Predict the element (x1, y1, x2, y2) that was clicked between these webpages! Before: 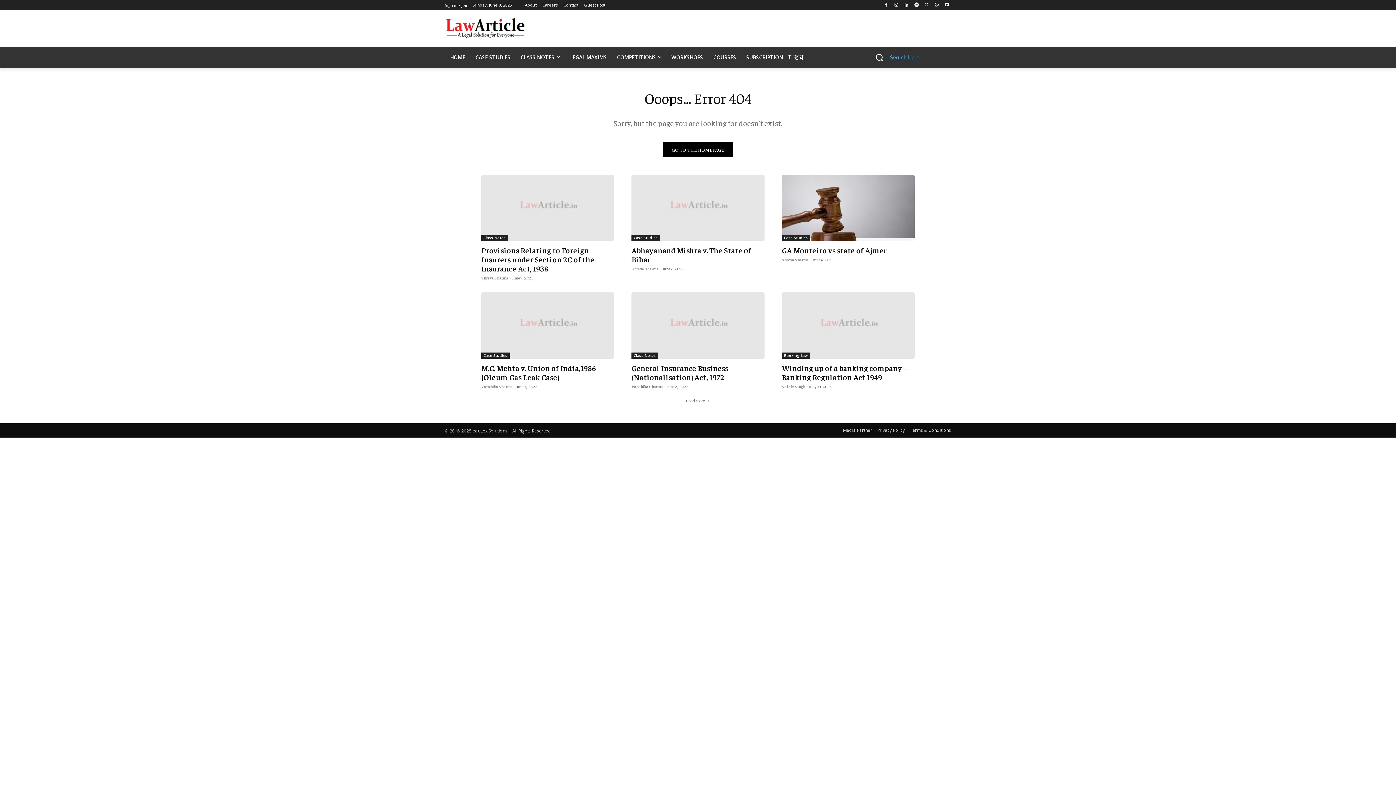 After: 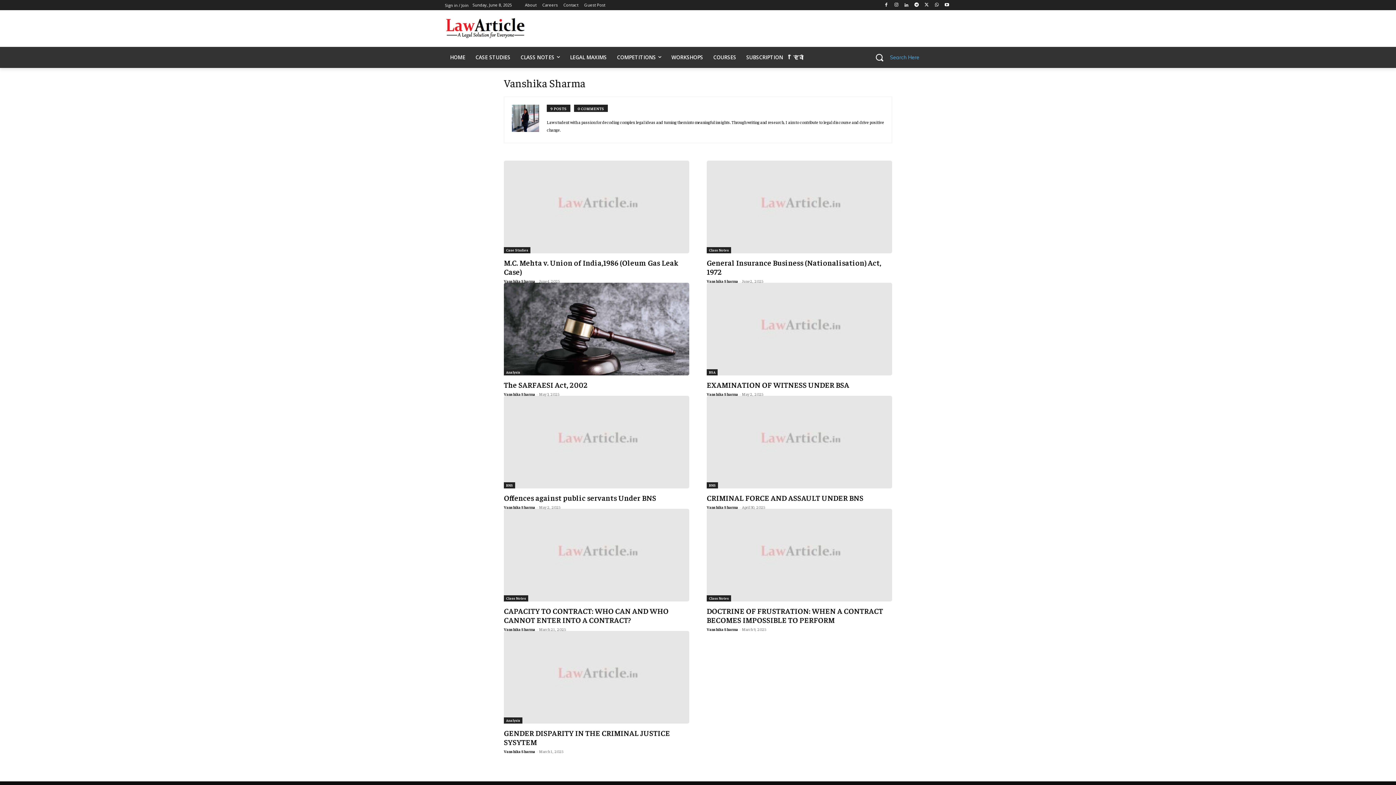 Action: label: Vanshika Sharma bbox: (631, 384, 663, 389)